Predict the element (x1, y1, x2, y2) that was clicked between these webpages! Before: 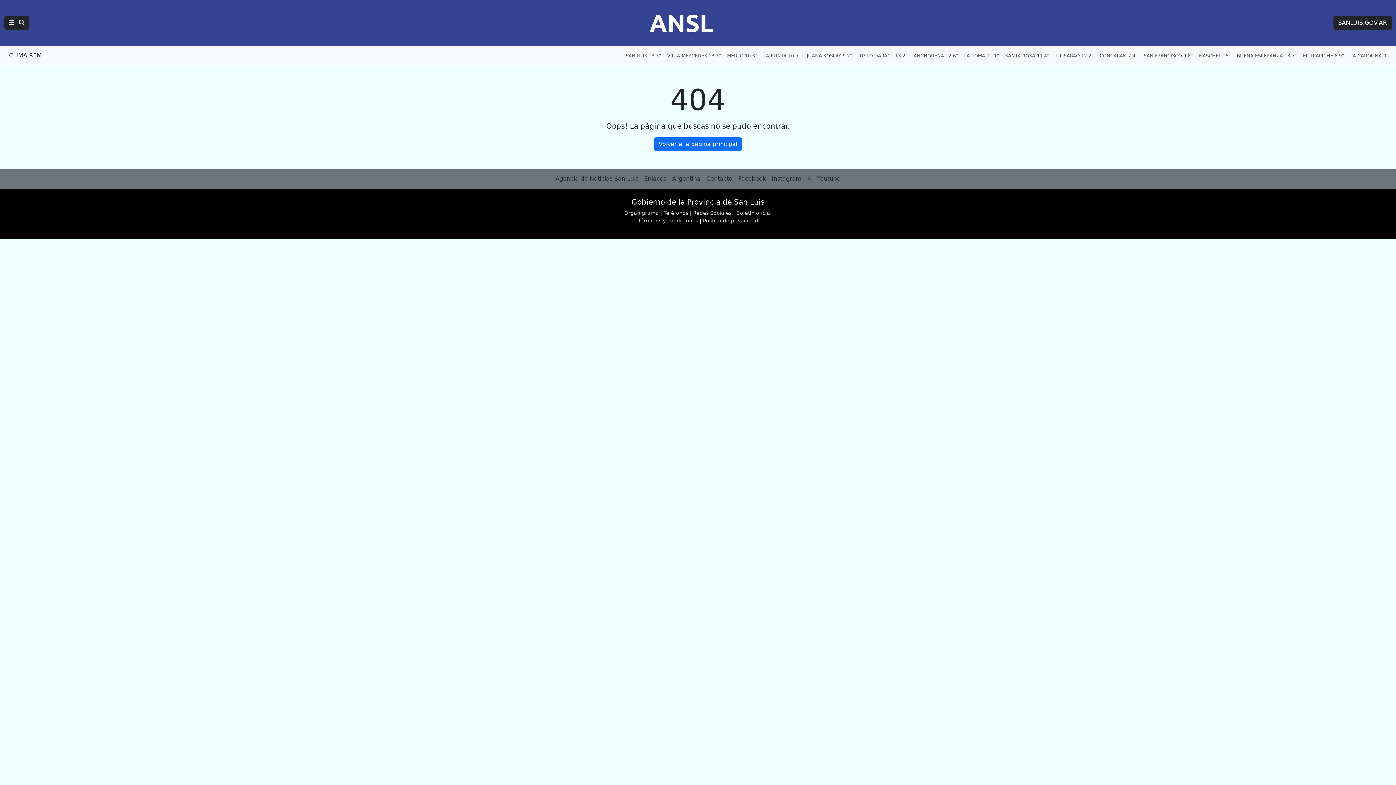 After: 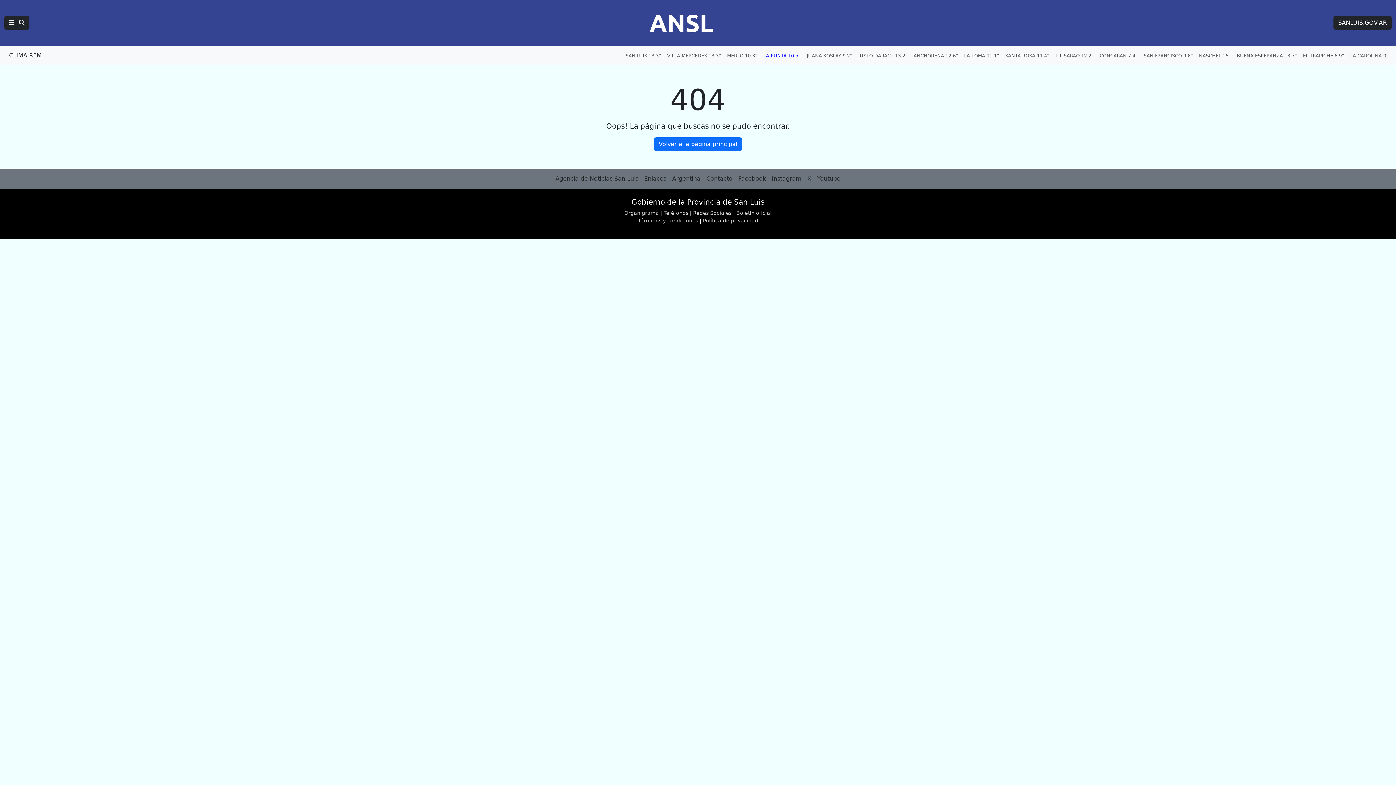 Action: label: Clima en La Punta, 10.5 grados bbox: (760, 49, 804, 62)